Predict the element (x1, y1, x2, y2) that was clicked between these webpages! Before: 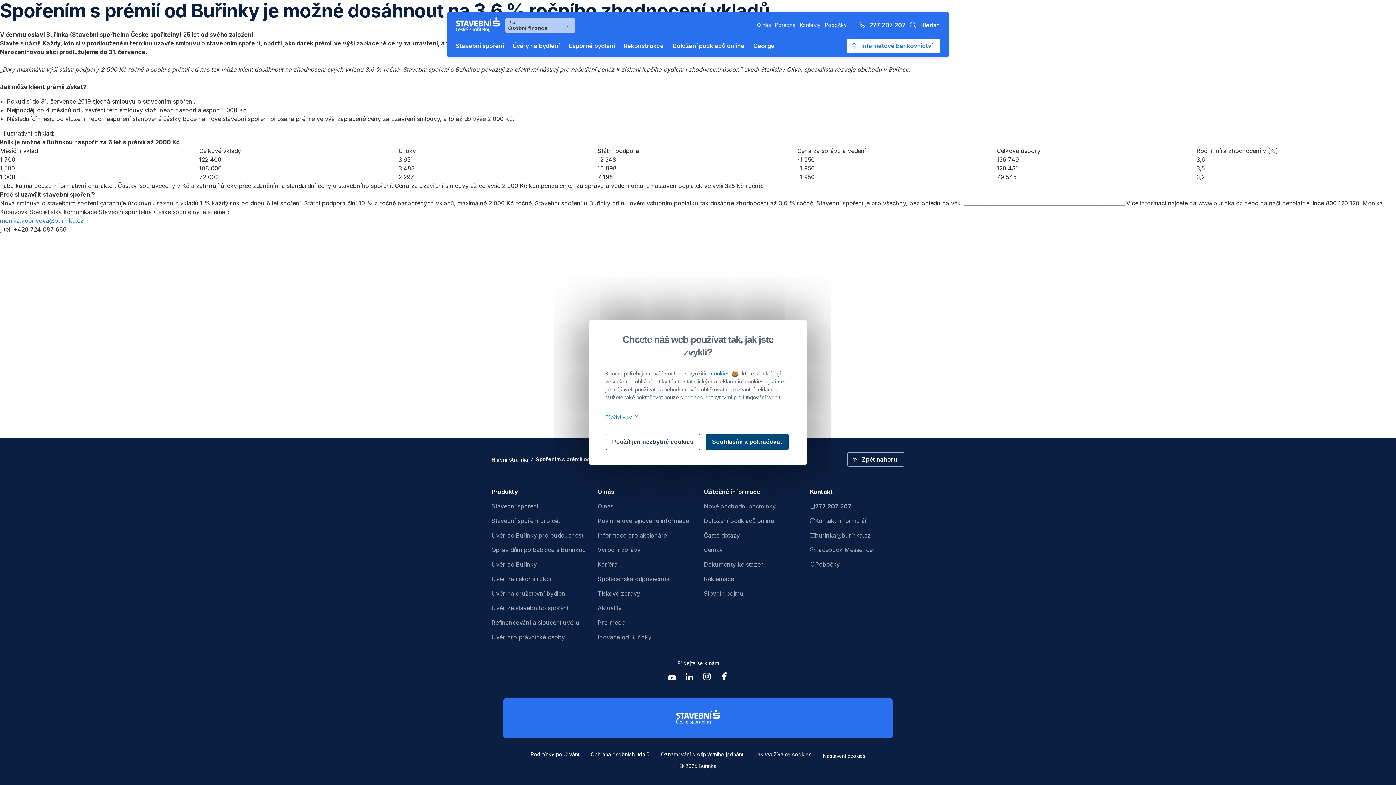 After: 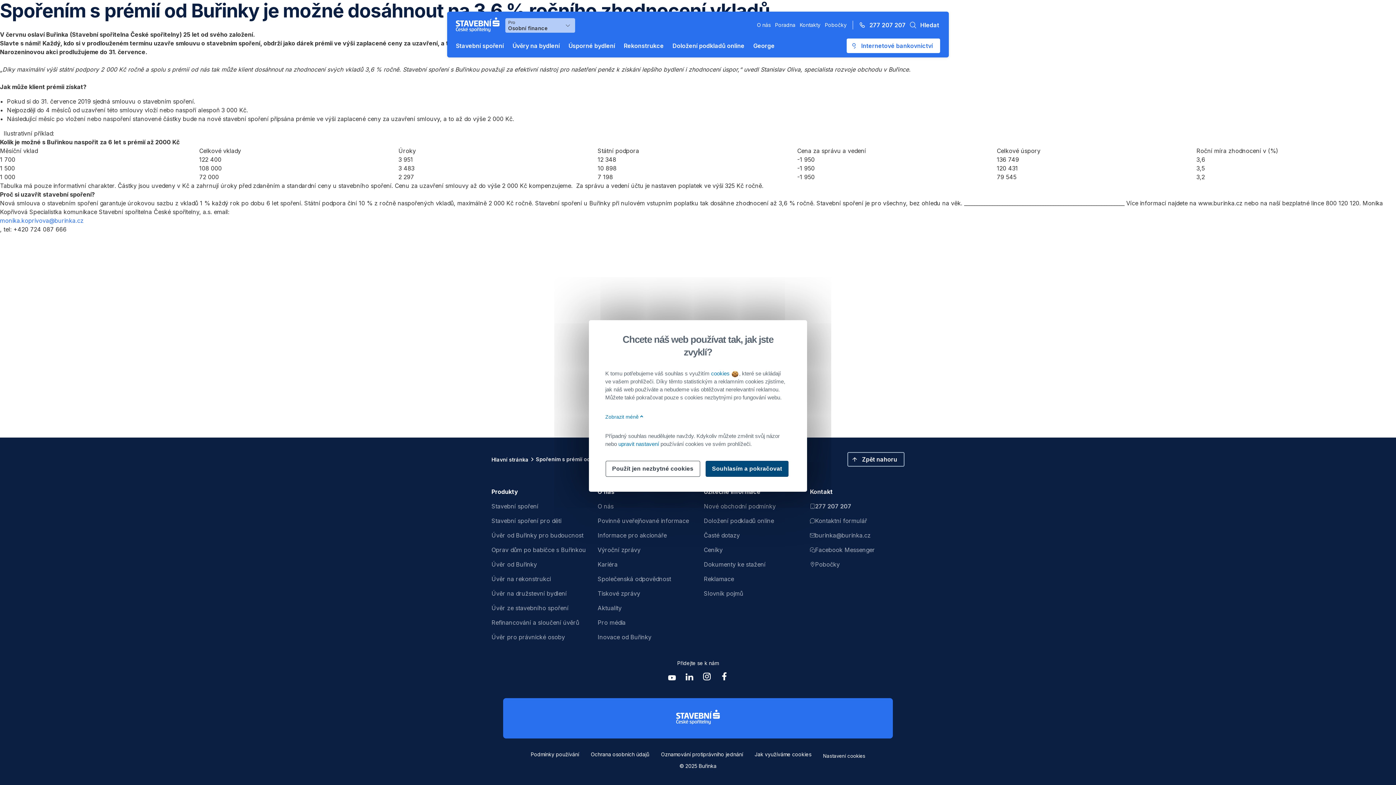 Action: bbox: (605, 414, 636, 420) label: Přečíst více 